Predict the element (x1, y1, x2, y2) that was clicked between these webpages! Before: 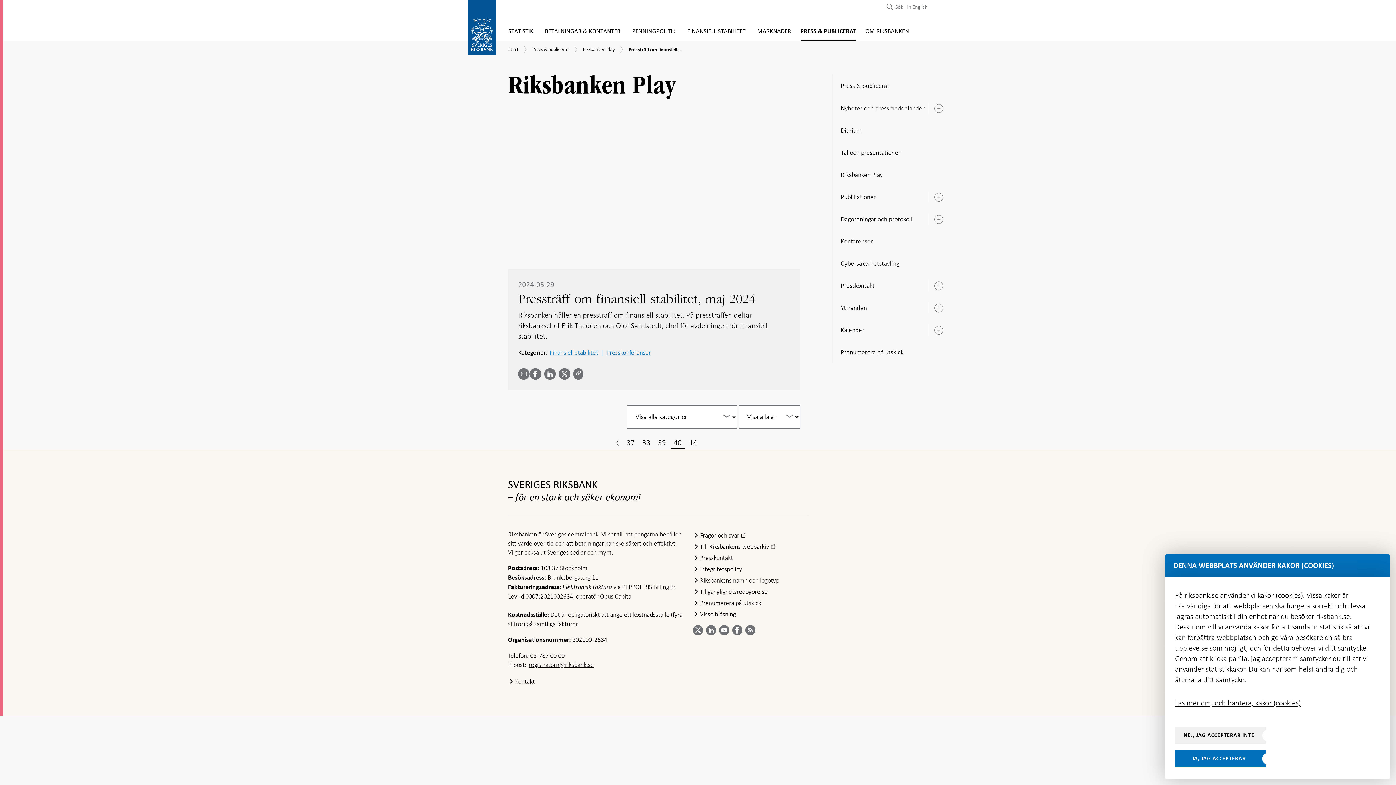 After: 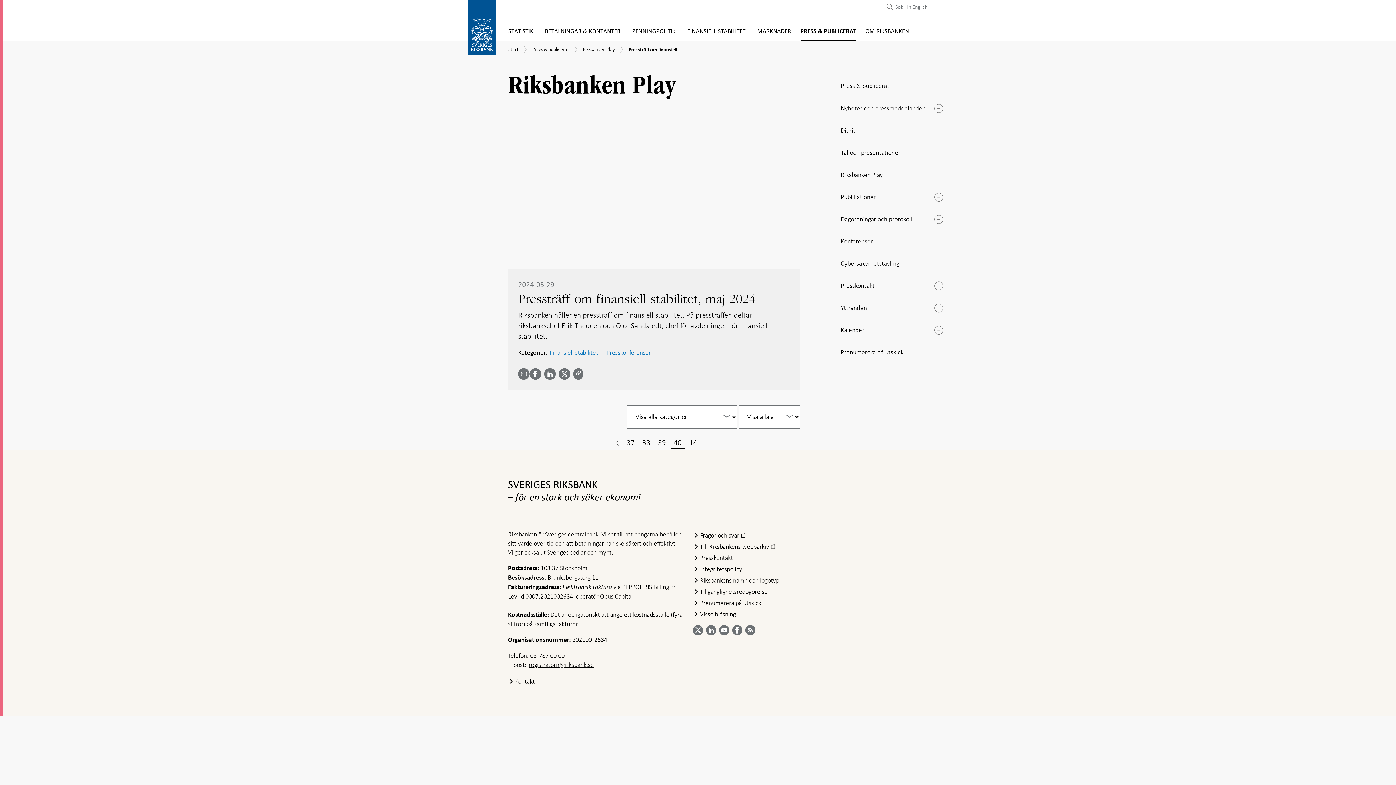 Action: bbox: (1175, 750, 1266, 767) label: JA, JAG ACCEPTERAR